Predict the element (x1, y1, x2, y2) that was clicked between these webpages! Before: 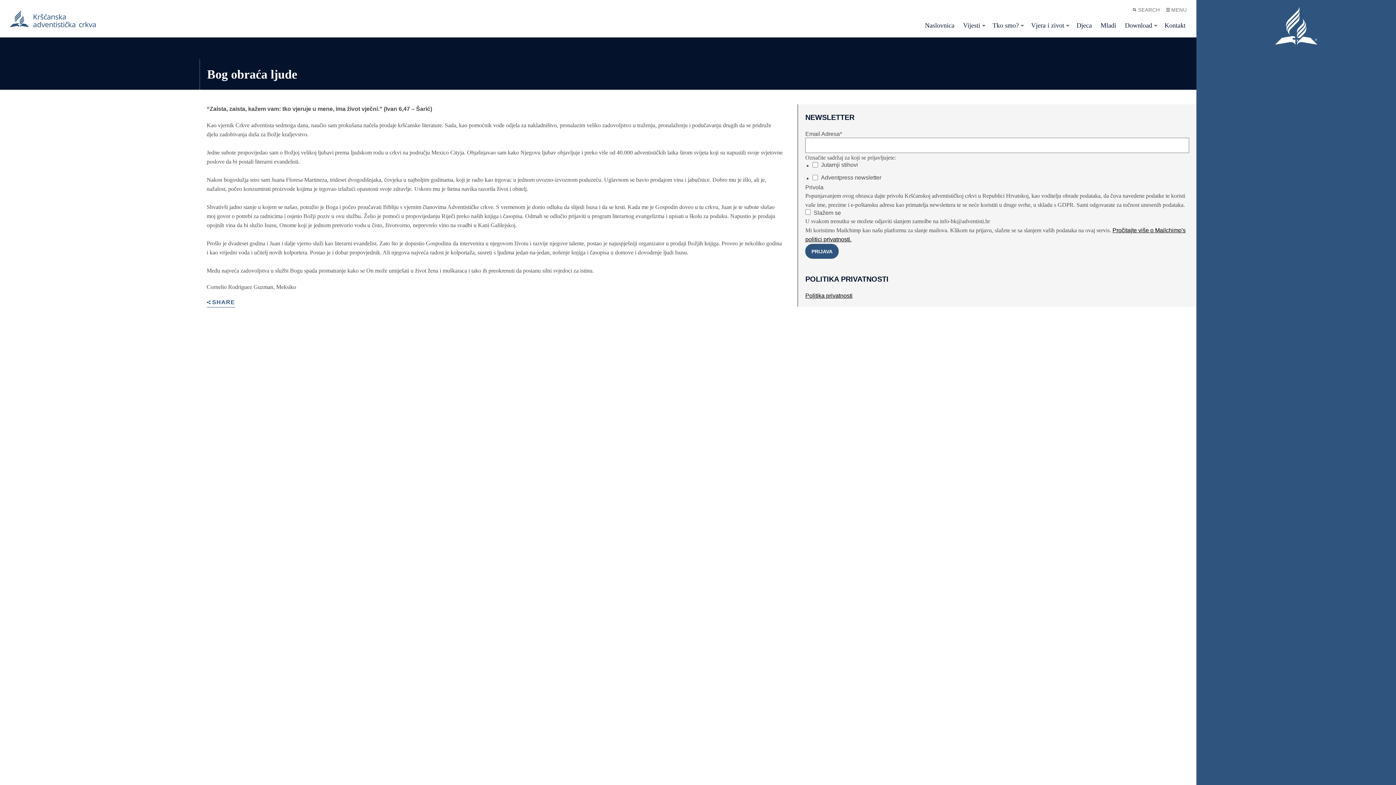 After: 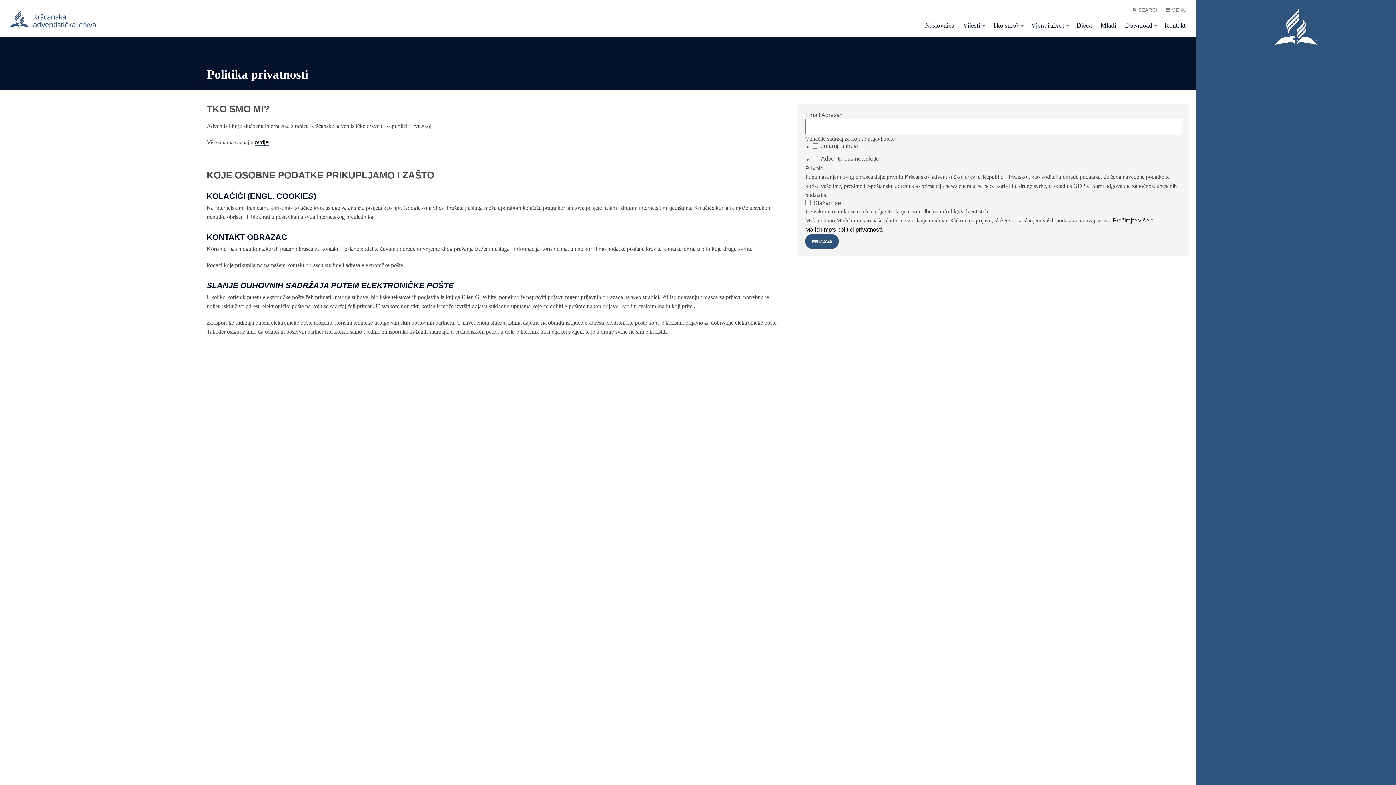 Action: label: Politika privatnosti bbox: (805, 292, 852, 299)